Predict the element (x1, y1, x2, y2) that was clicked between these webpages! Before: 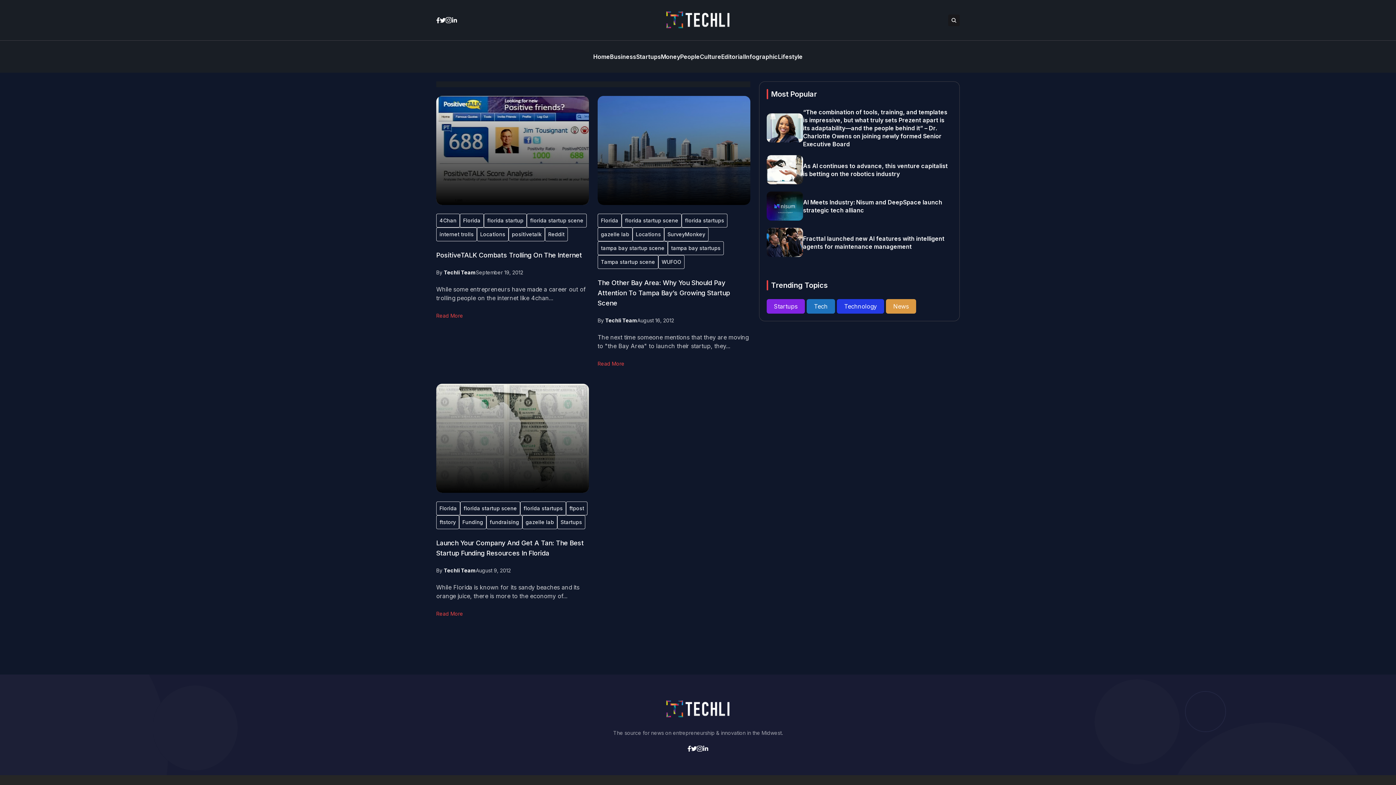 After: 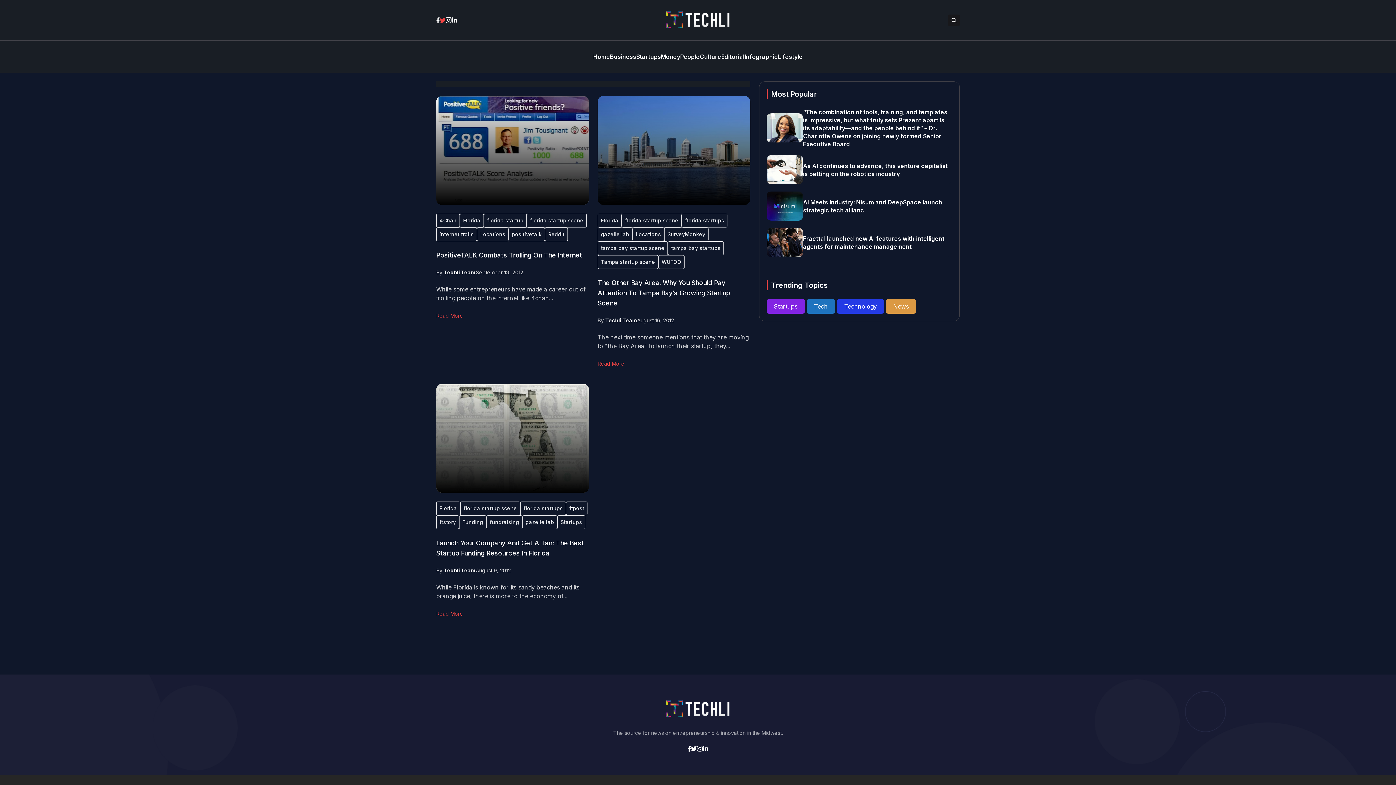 Action: bbox: (440, 17, 445, 23)